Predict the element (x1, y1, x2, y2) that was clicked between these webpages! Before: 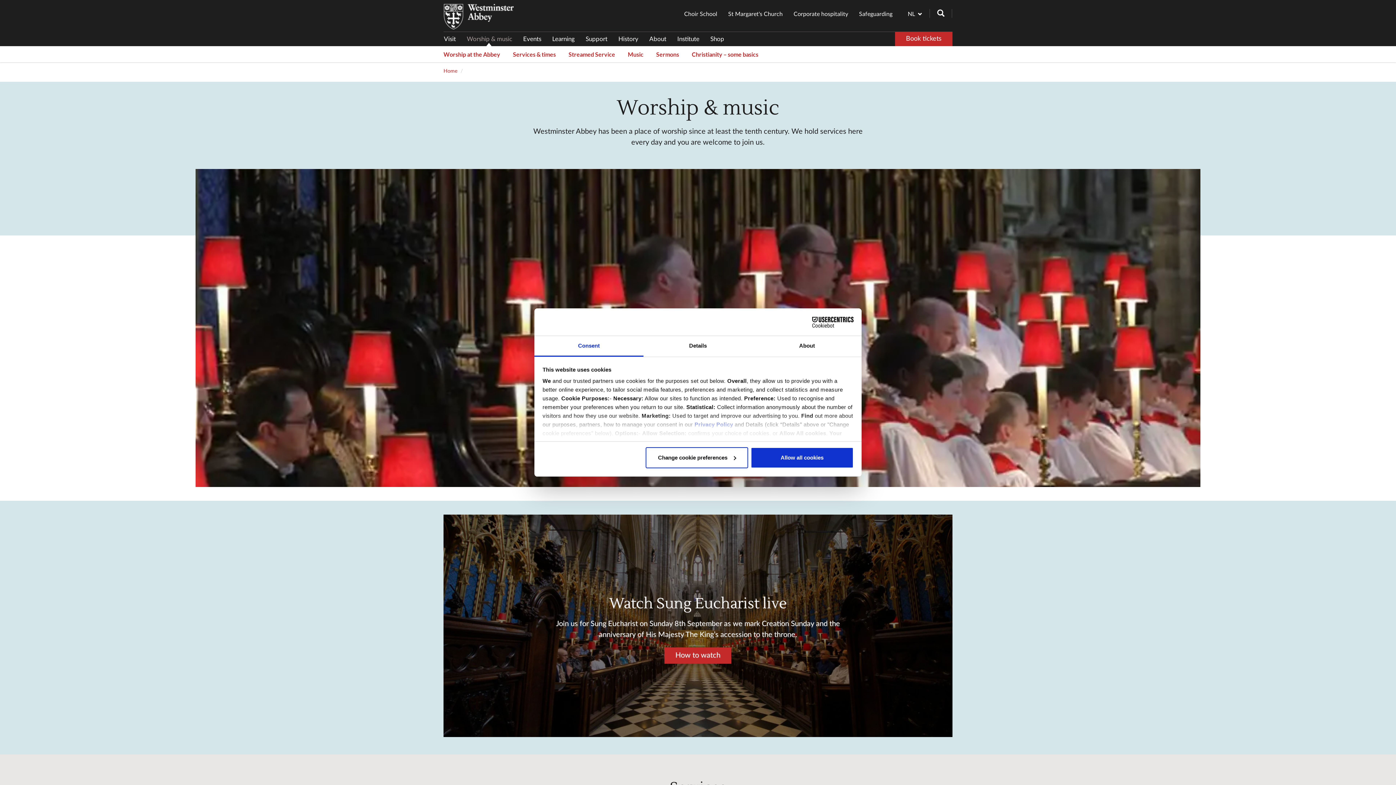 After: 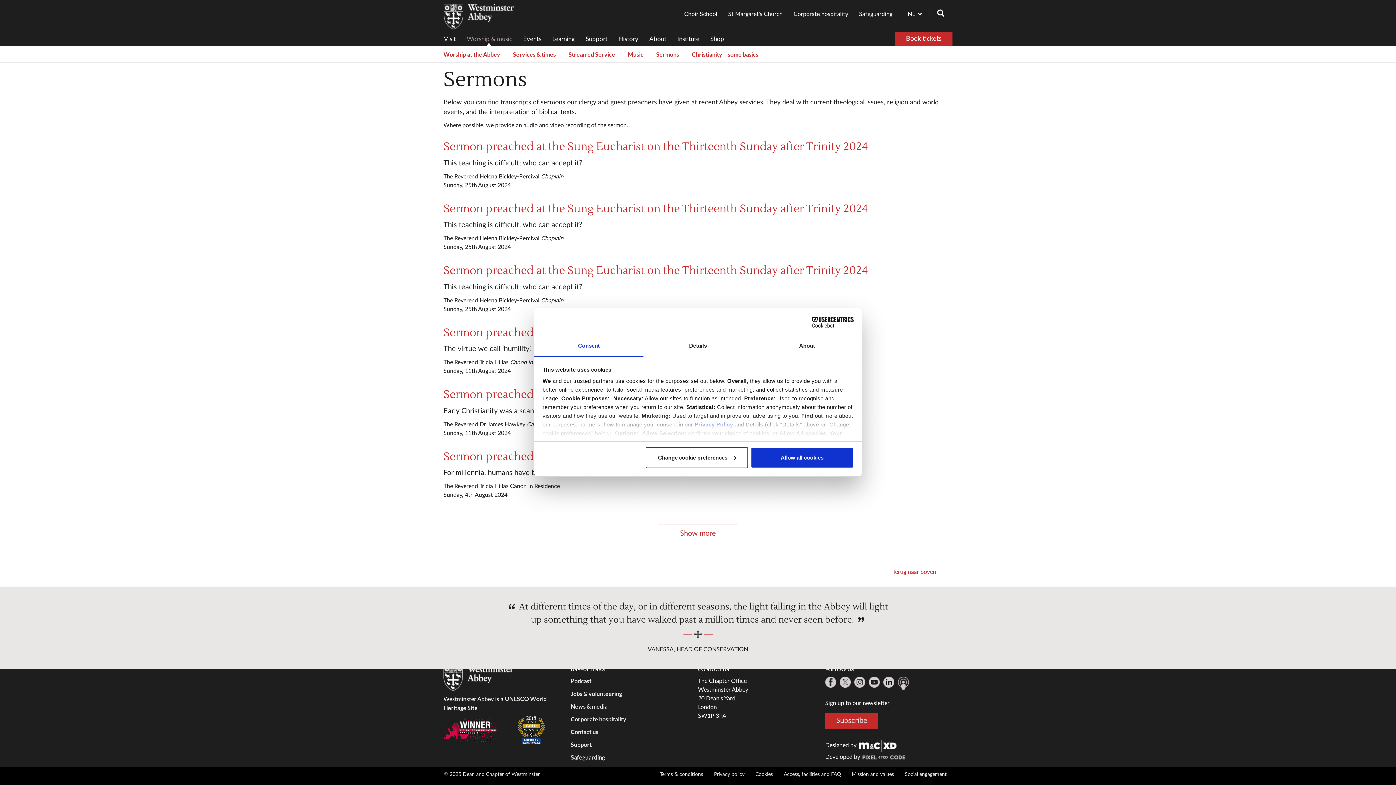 Action: bbox: (650, 46, 686, 62) label: Sermons